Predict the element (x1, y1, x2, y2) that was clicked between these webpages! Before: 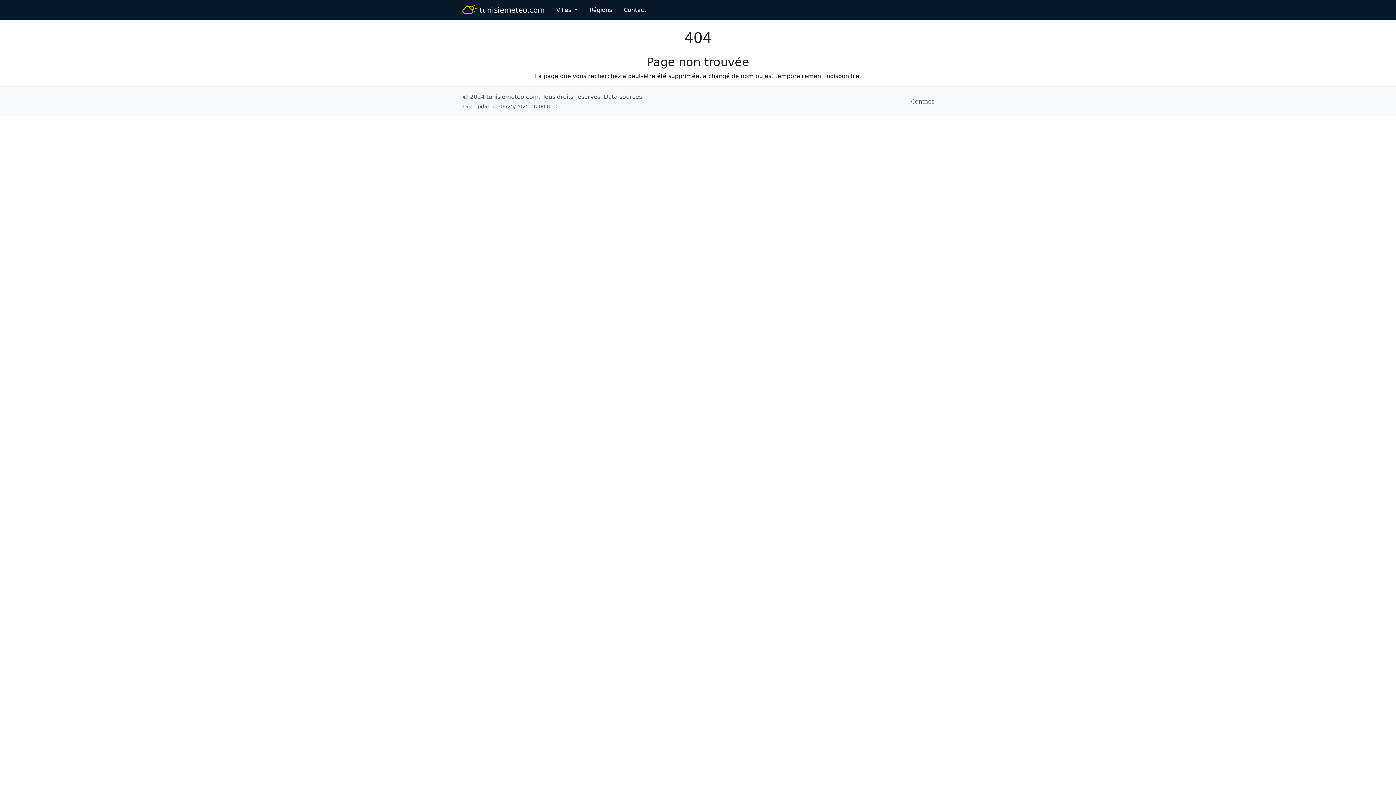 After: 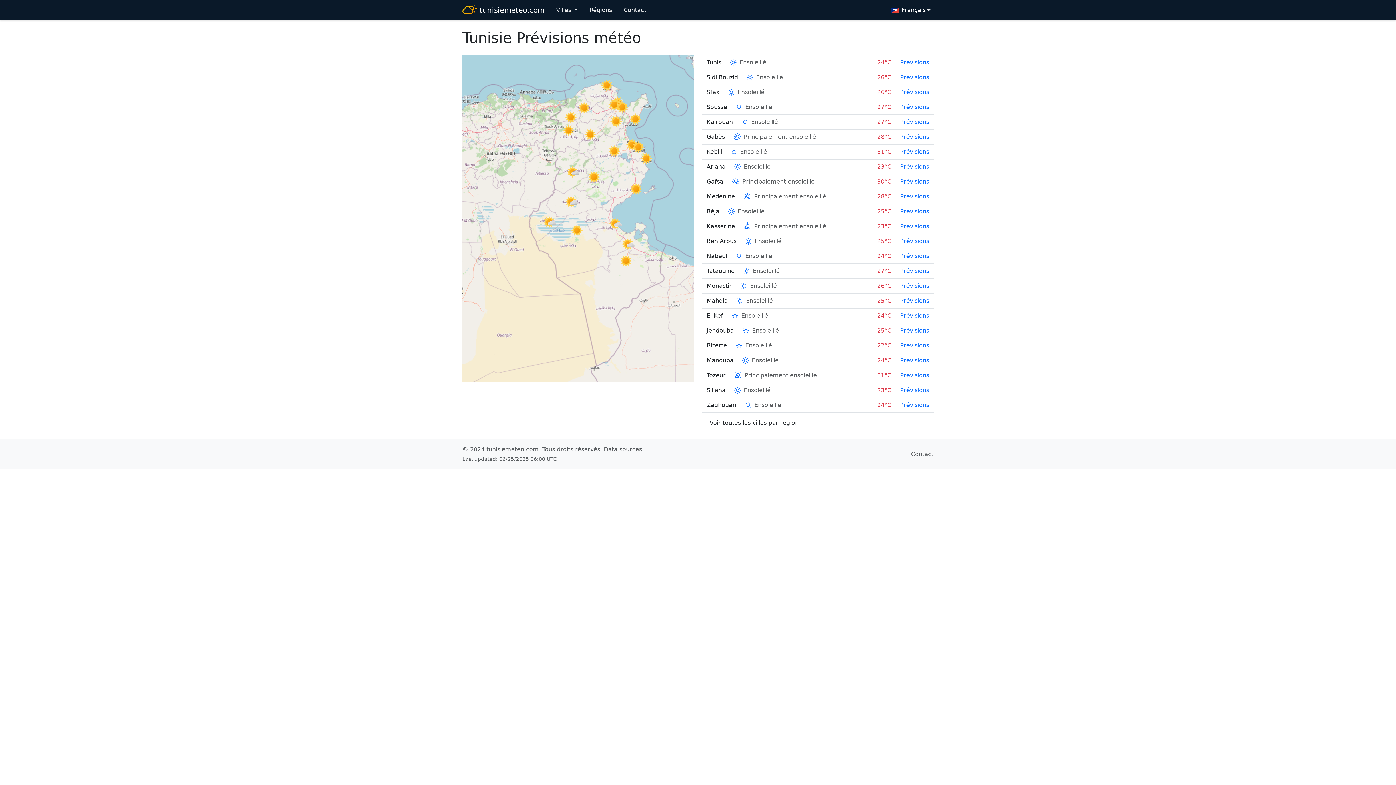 Action: label: Régions bbox: (583, 2, 618, 17)